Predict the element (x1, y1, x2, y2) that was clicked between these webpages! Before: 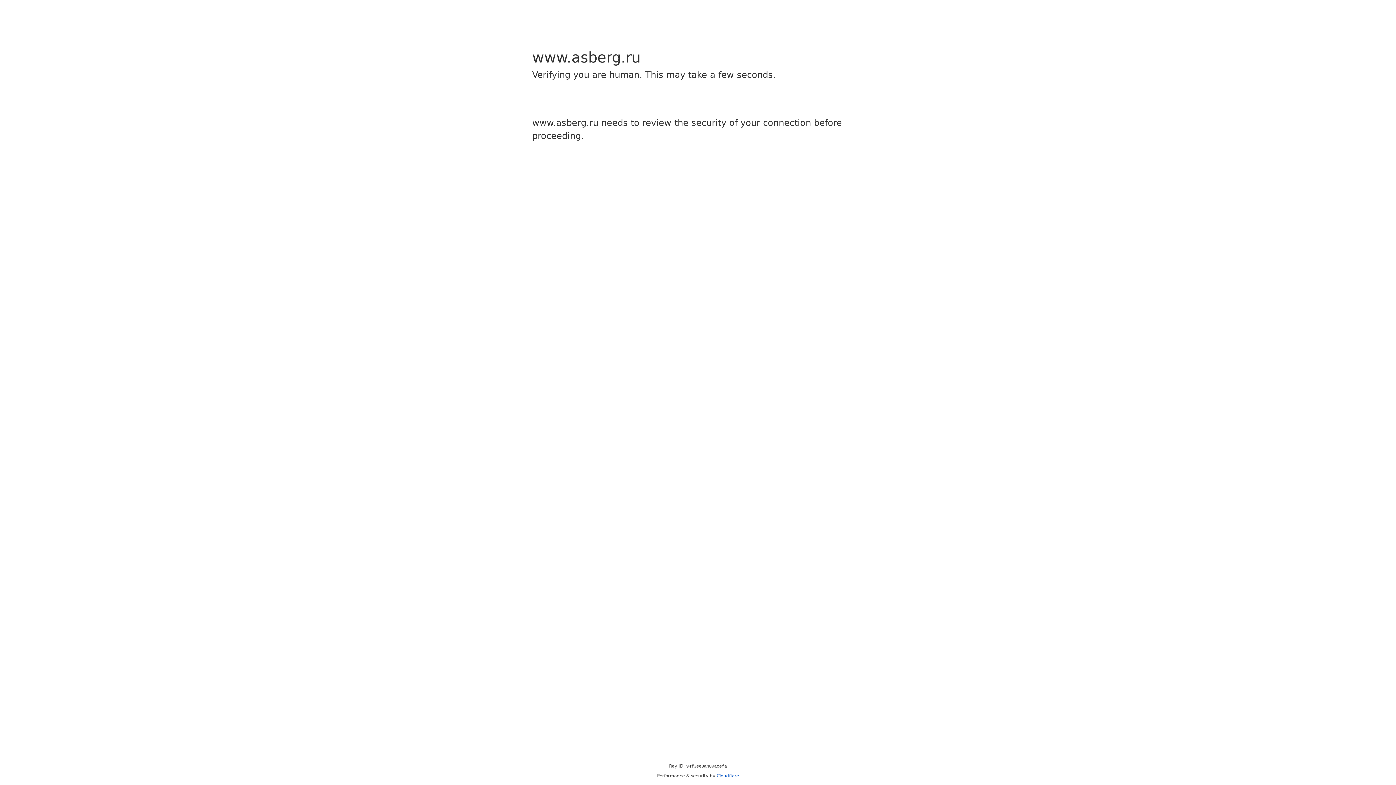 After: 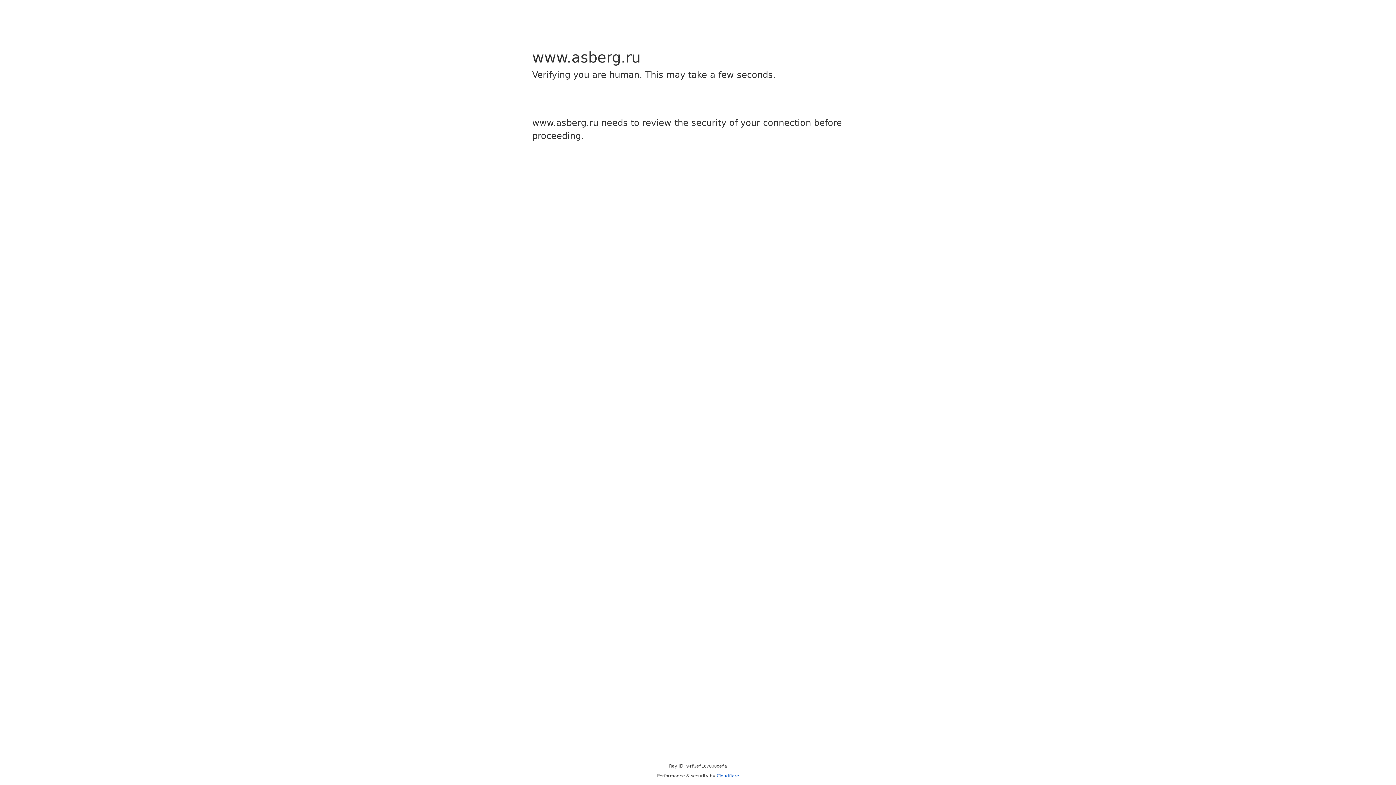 Action: bbox: (716, 773, 739, 778) label: Cloudflare